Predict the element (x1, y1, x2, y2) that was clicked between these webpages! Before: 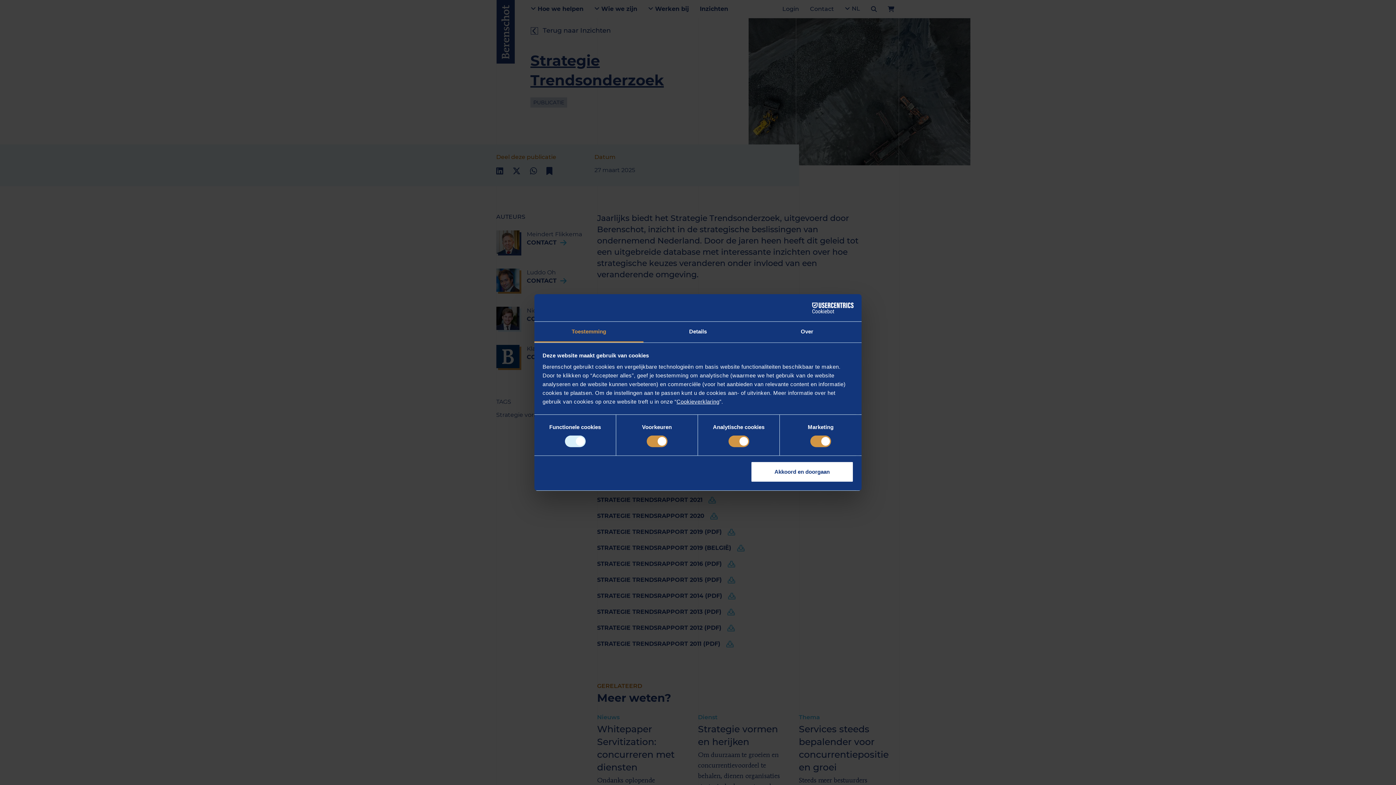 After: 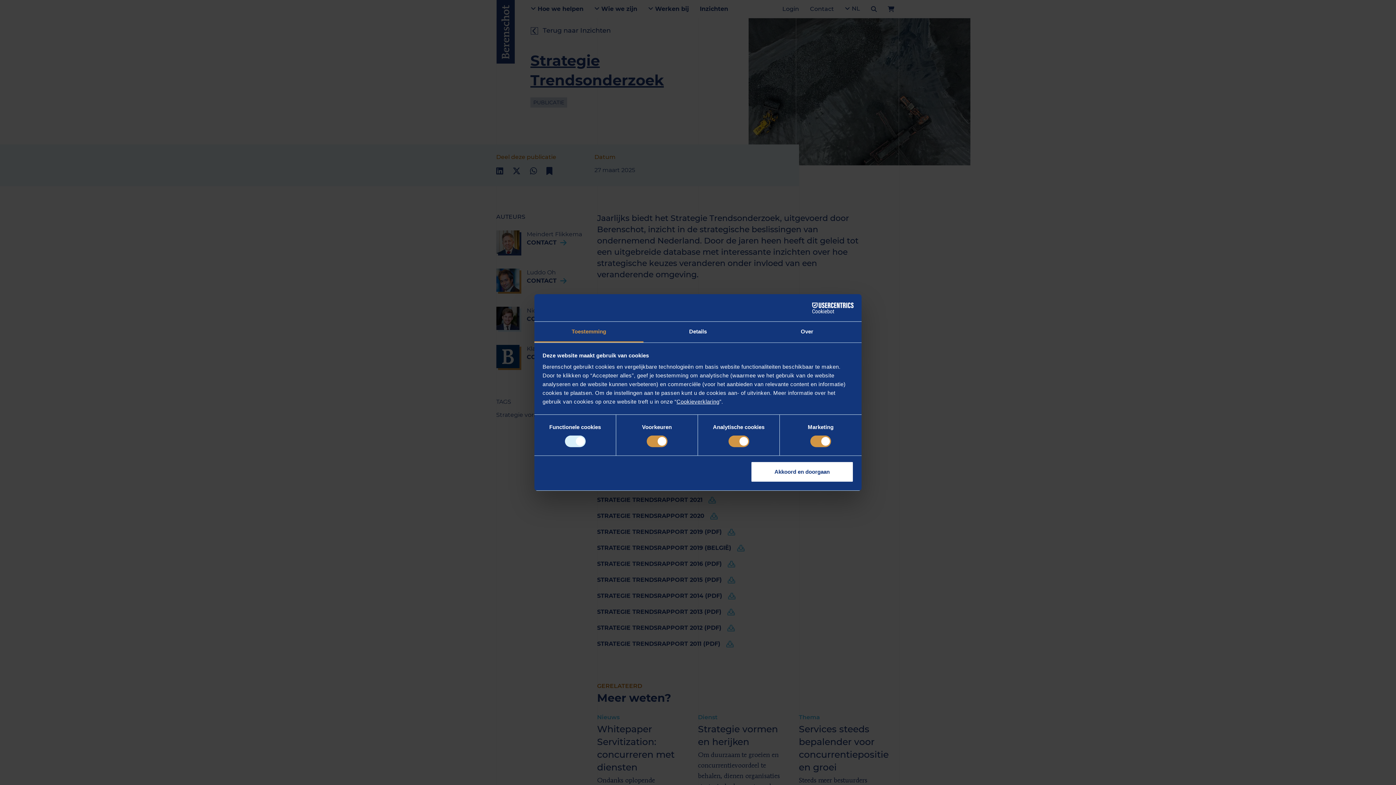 Action: label: Cookiebot - opens in a new window bbox: (790, 302, 853, 313)